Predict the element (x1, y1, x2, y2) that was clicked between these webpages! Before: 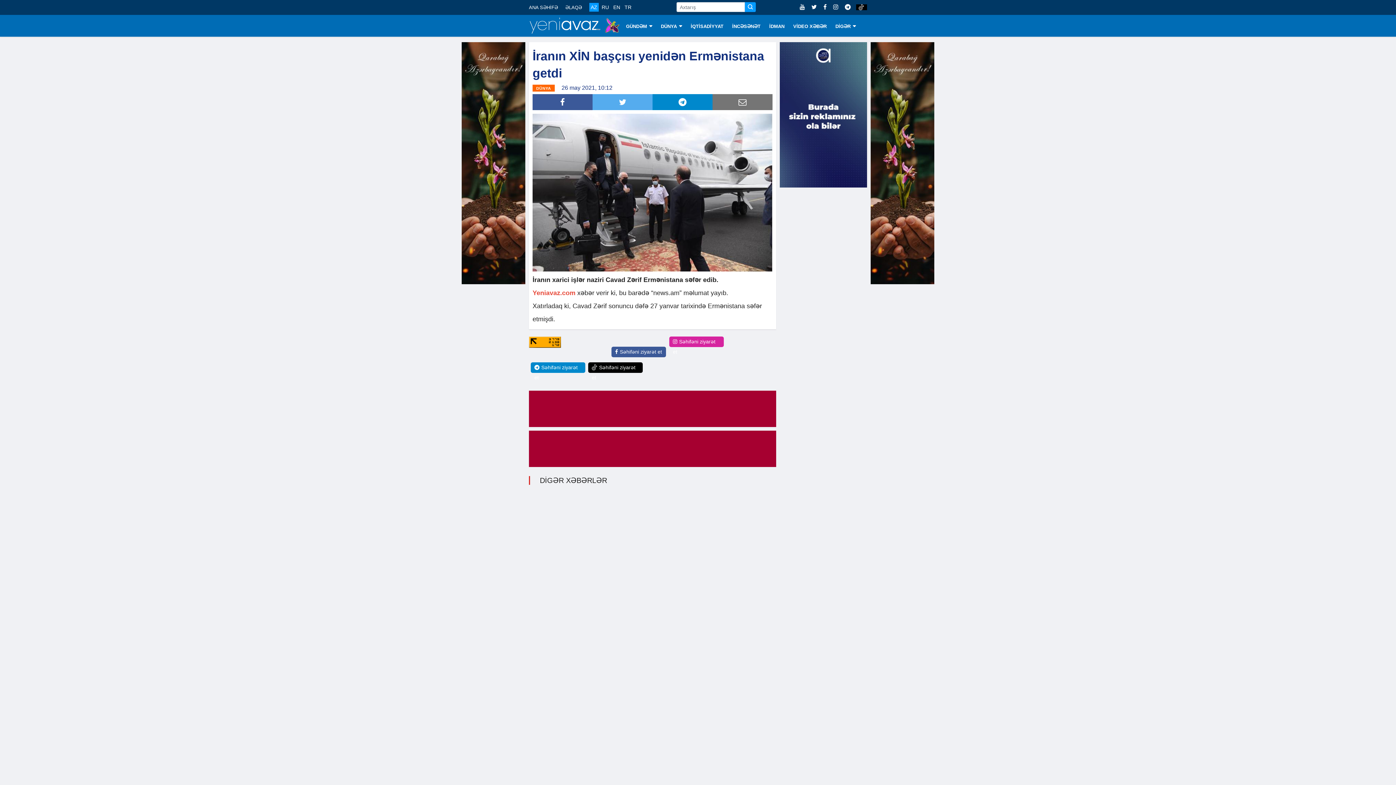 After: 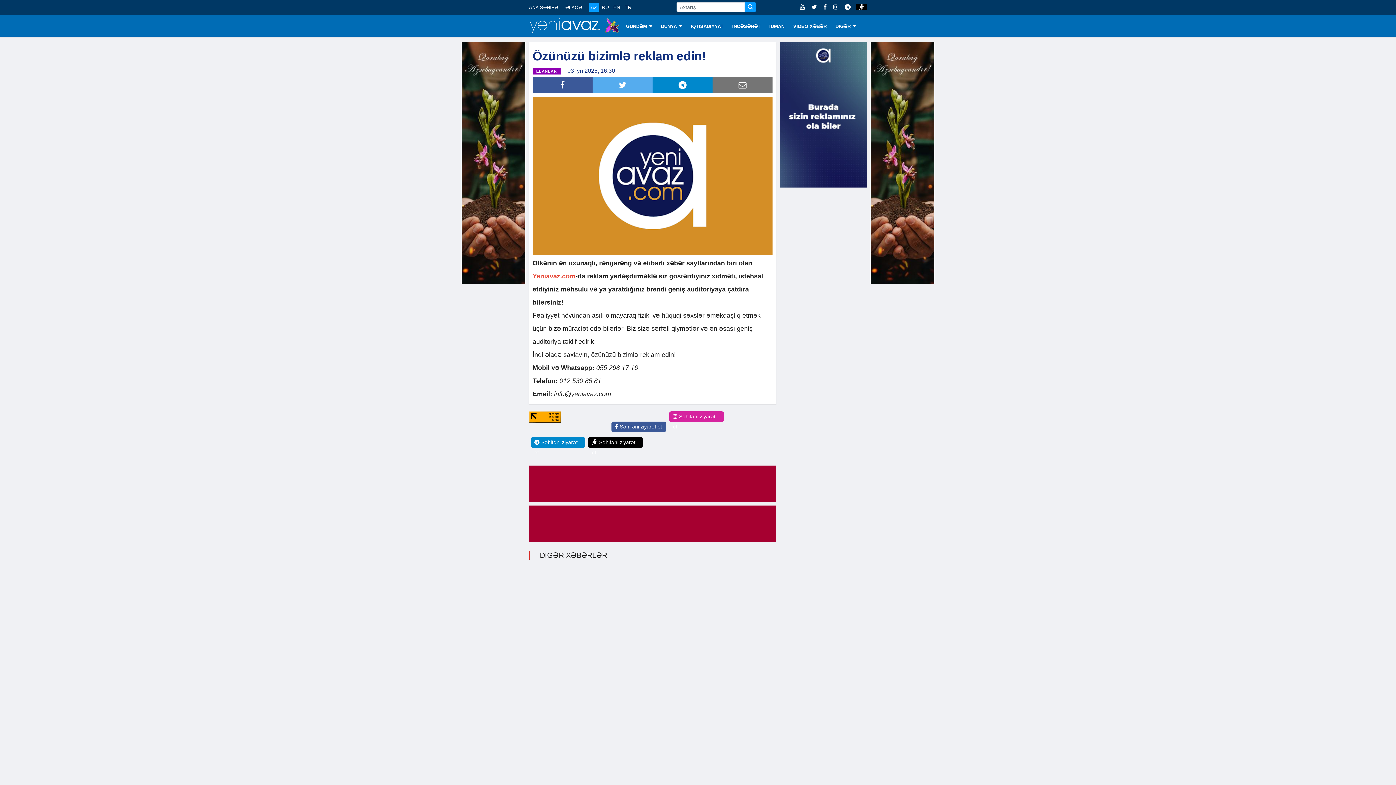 Action: bbox: (780, 182, 867, 188)